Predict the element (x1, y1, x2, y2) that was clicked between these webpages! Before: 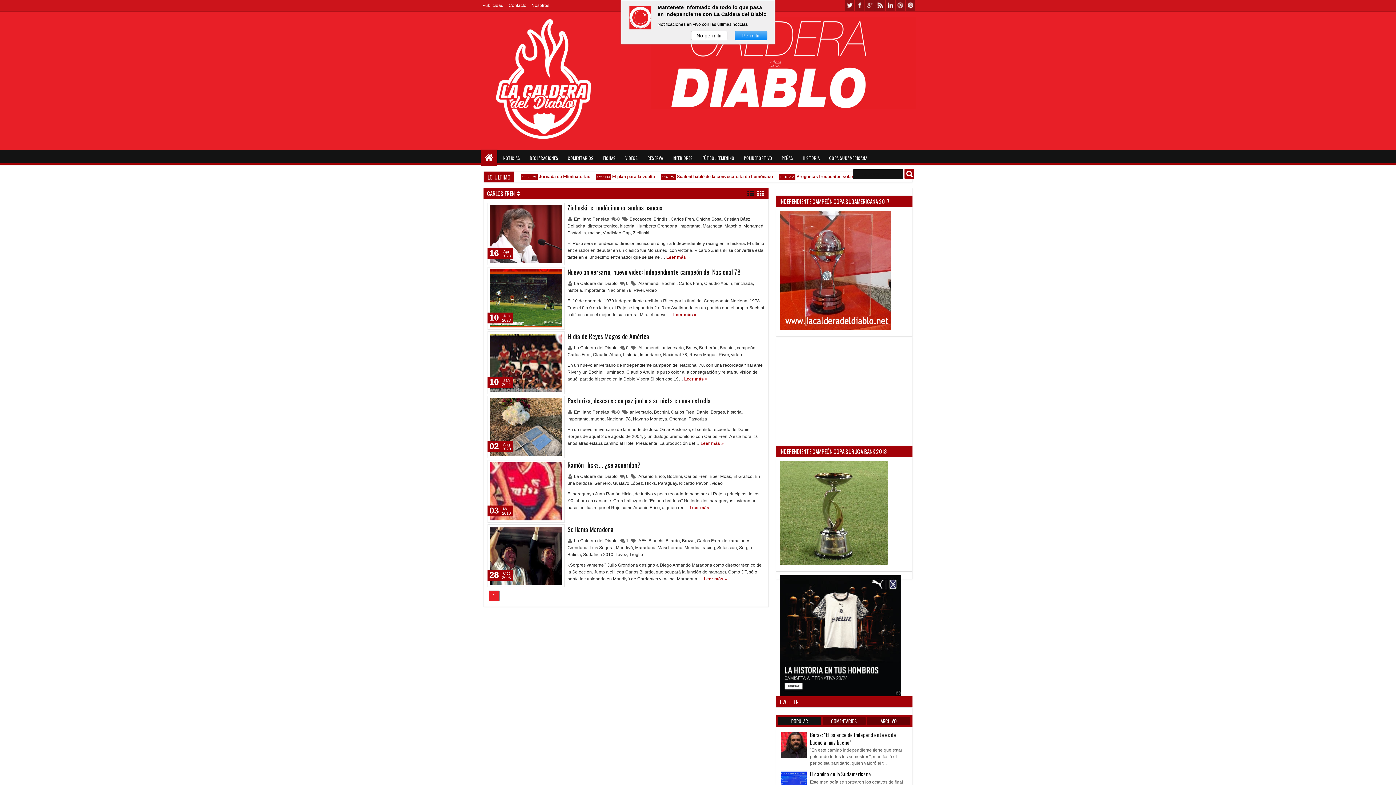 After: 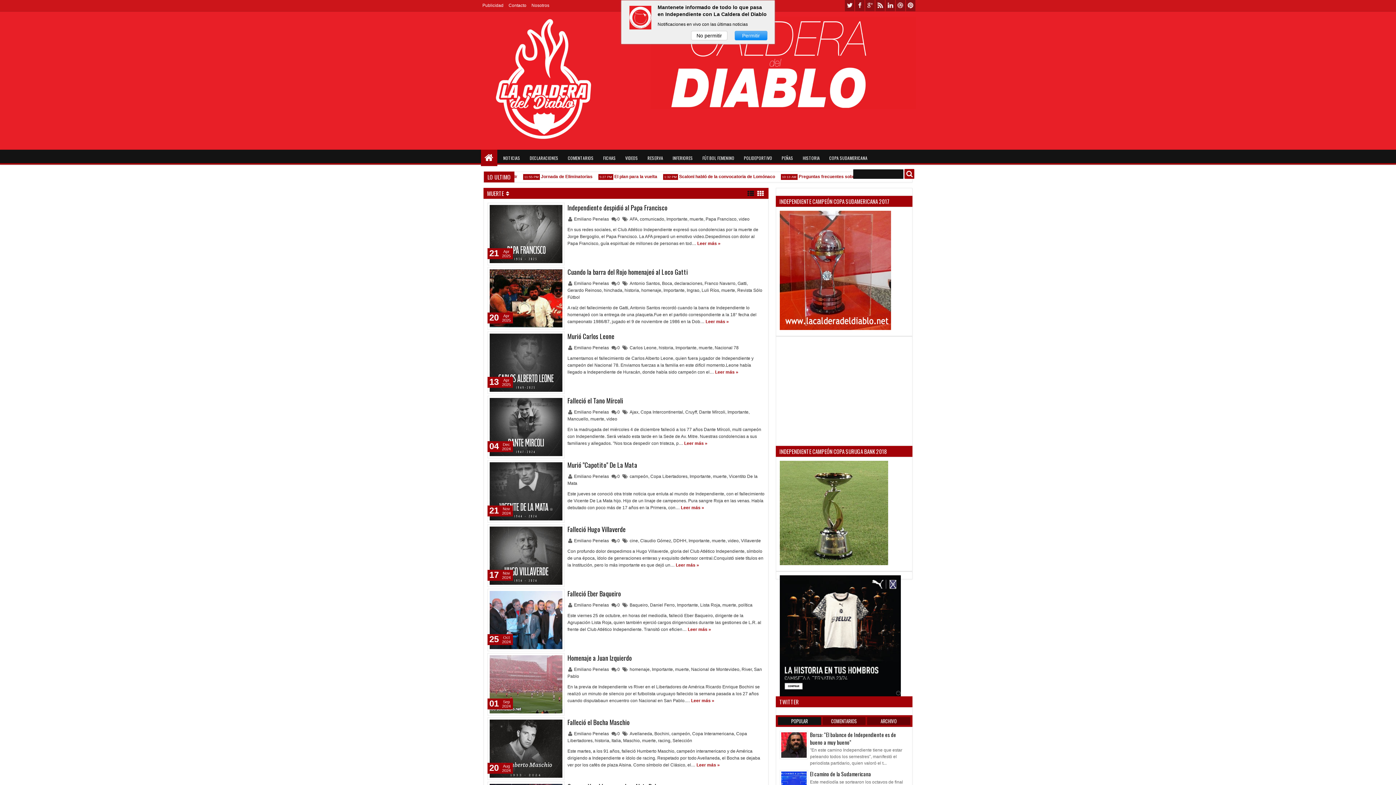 Action: label: muerte bbox: (590, 416, 604, 421)